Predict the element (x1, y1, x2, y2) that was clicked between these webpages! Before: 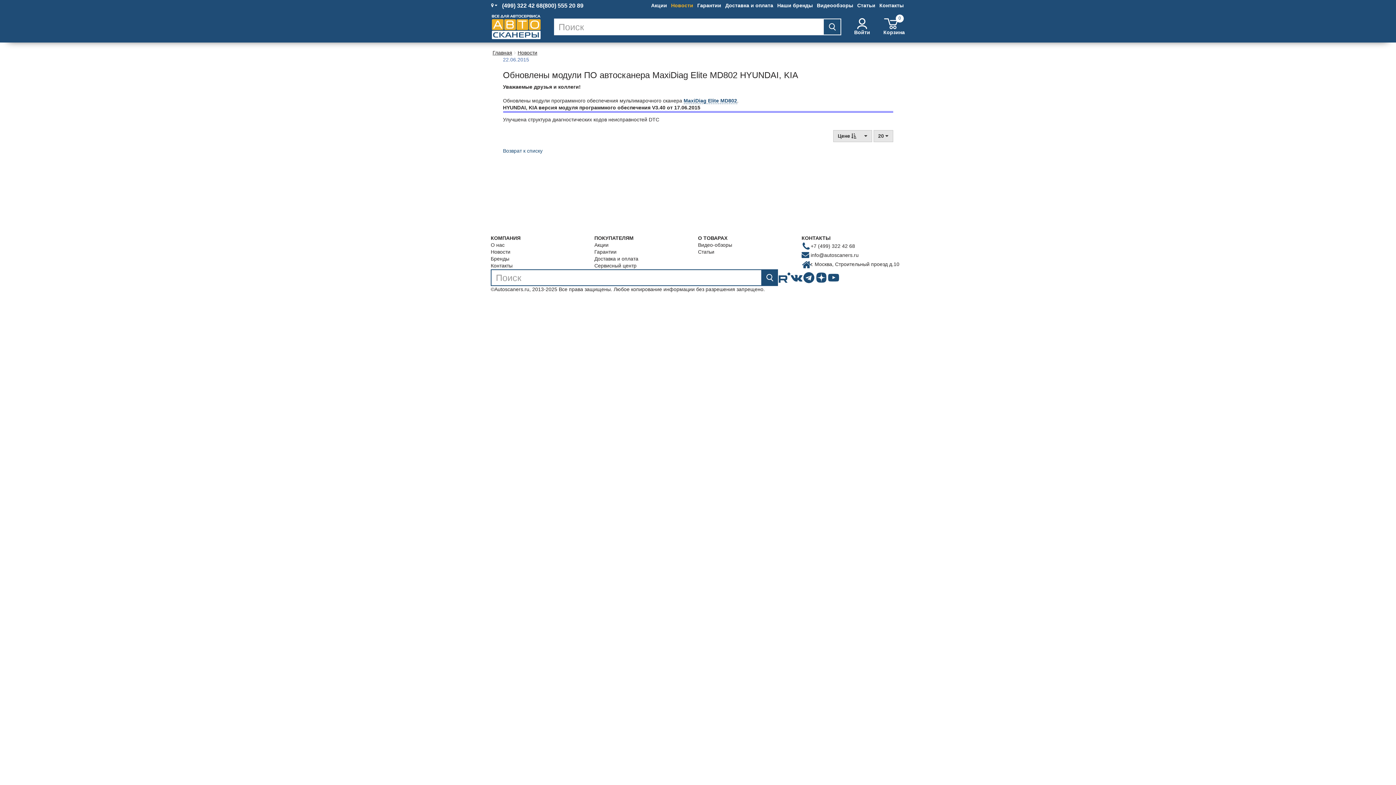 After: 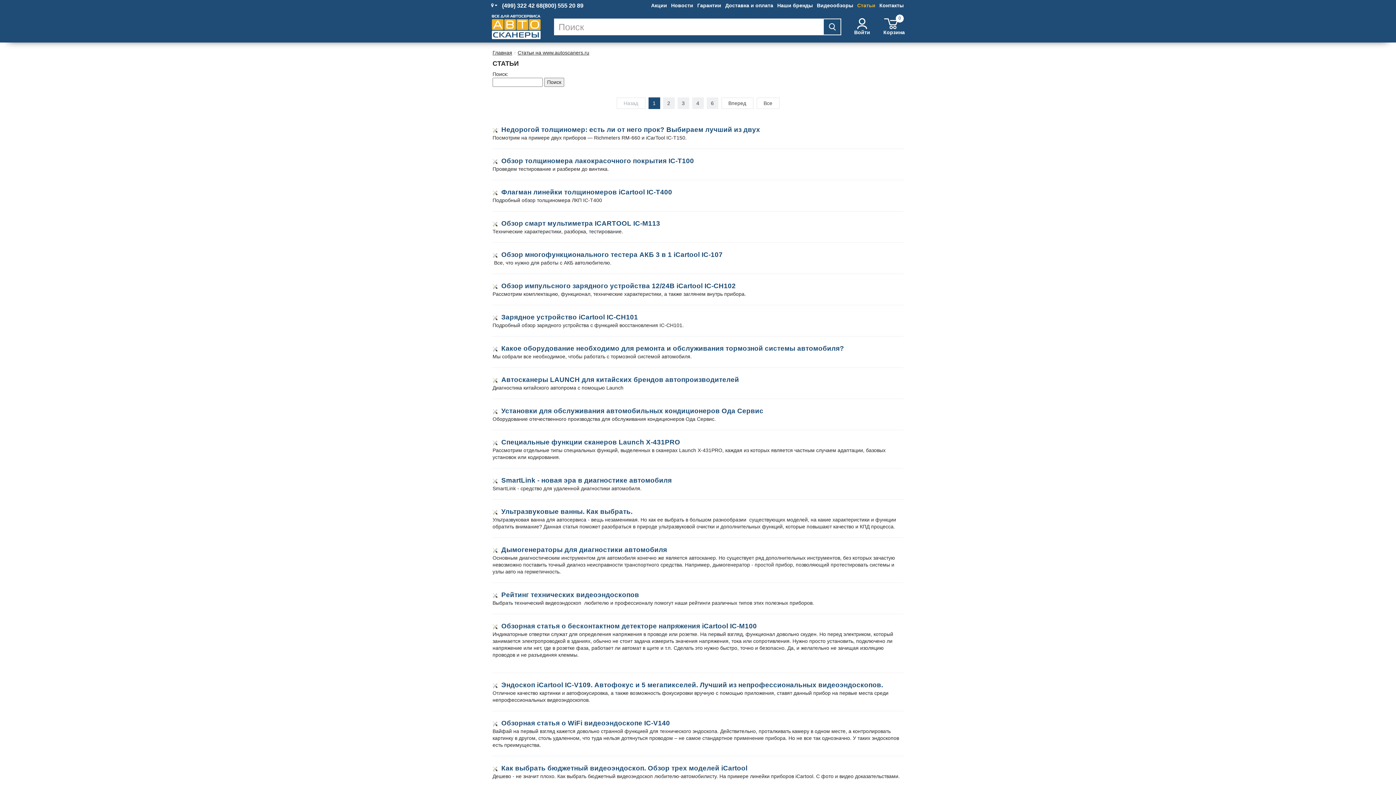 Action: label: Статьи bbox: (698, 249, 714, 254)